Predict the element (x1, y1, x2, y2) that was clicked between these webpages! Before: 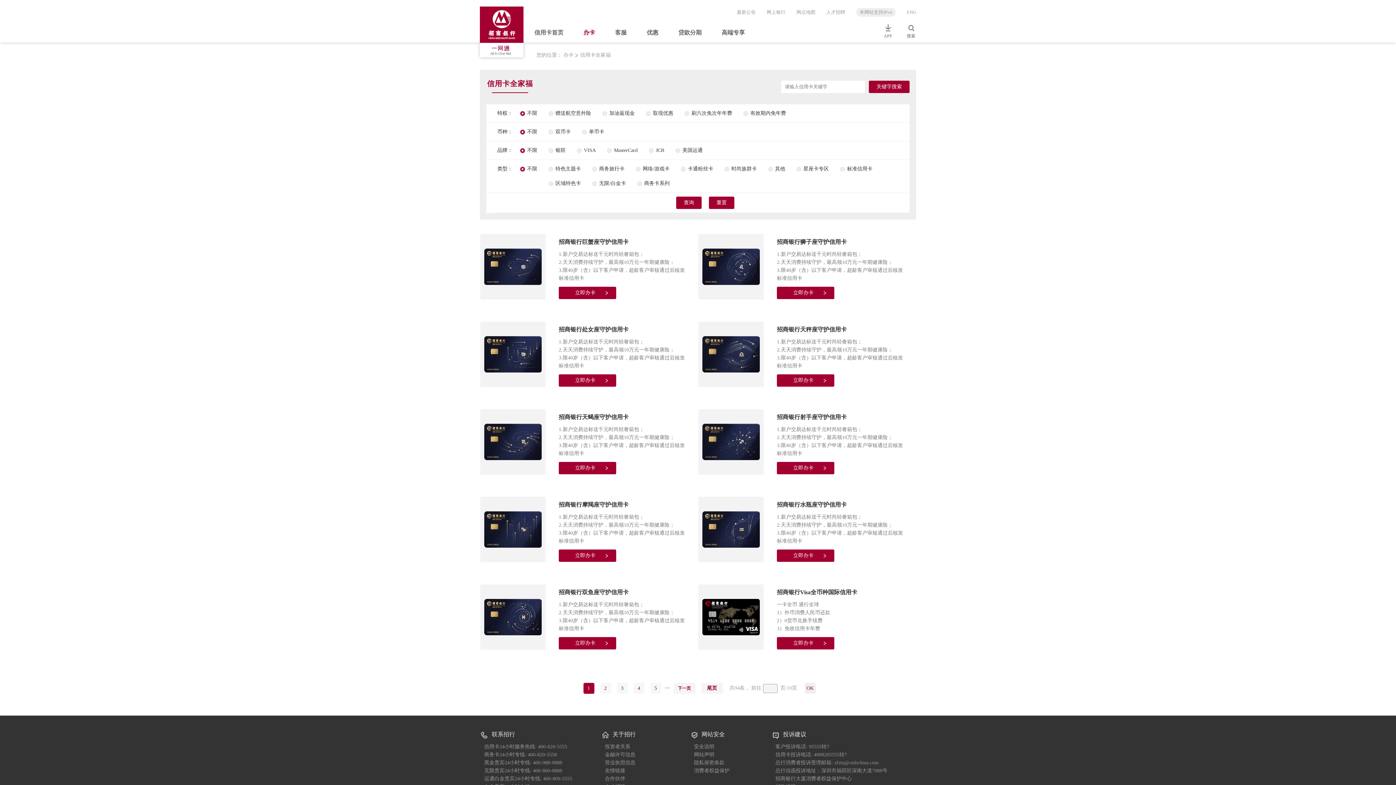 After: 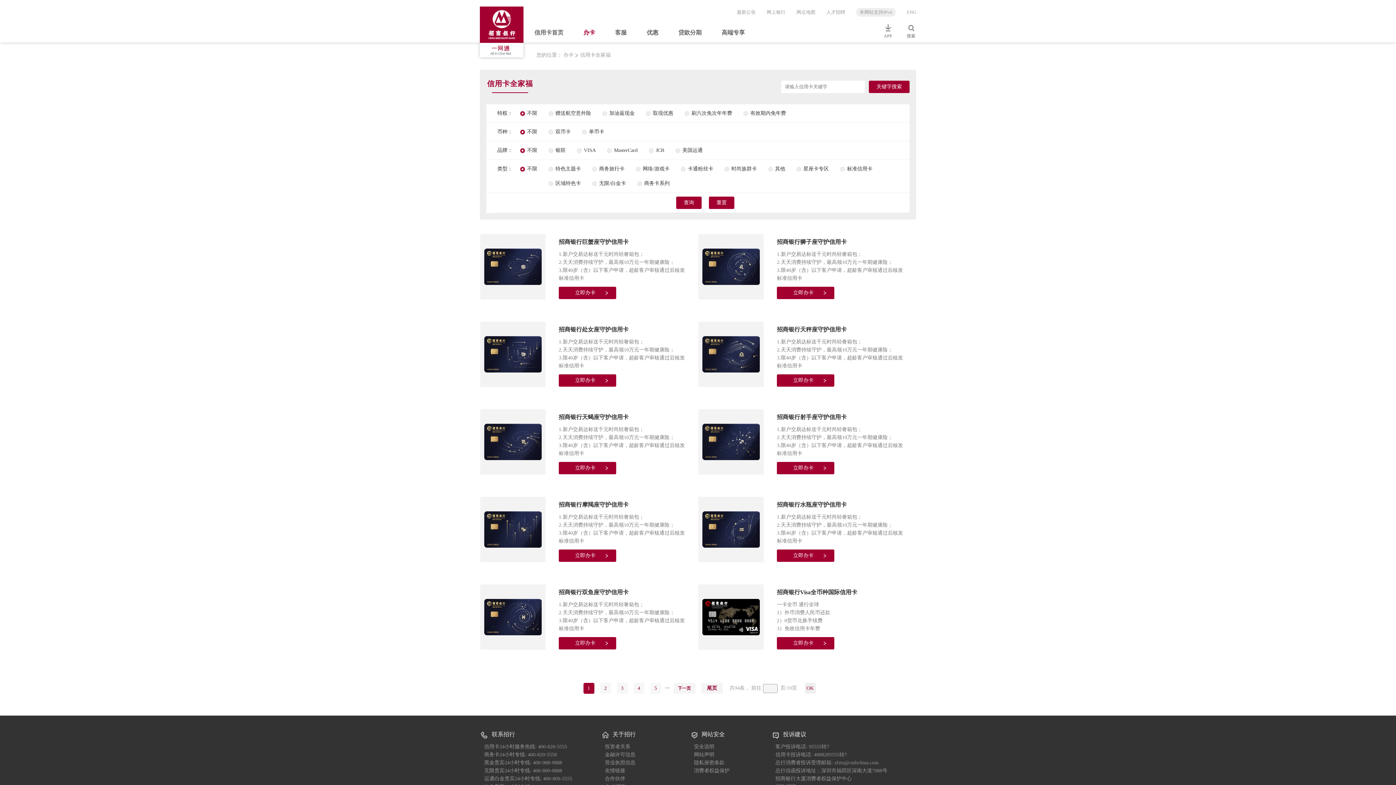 Action: bbox: (605, 743, 630, 751) label: 投资者关系